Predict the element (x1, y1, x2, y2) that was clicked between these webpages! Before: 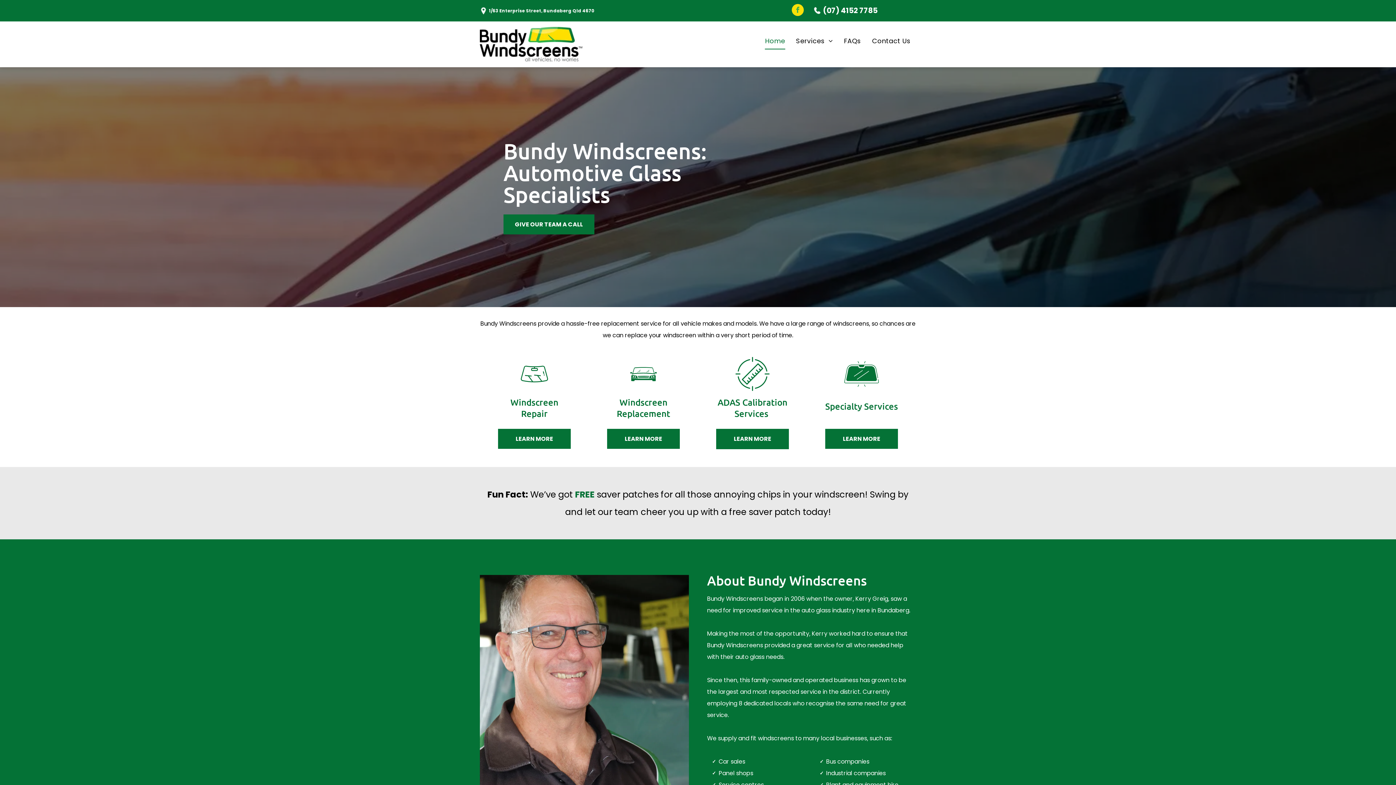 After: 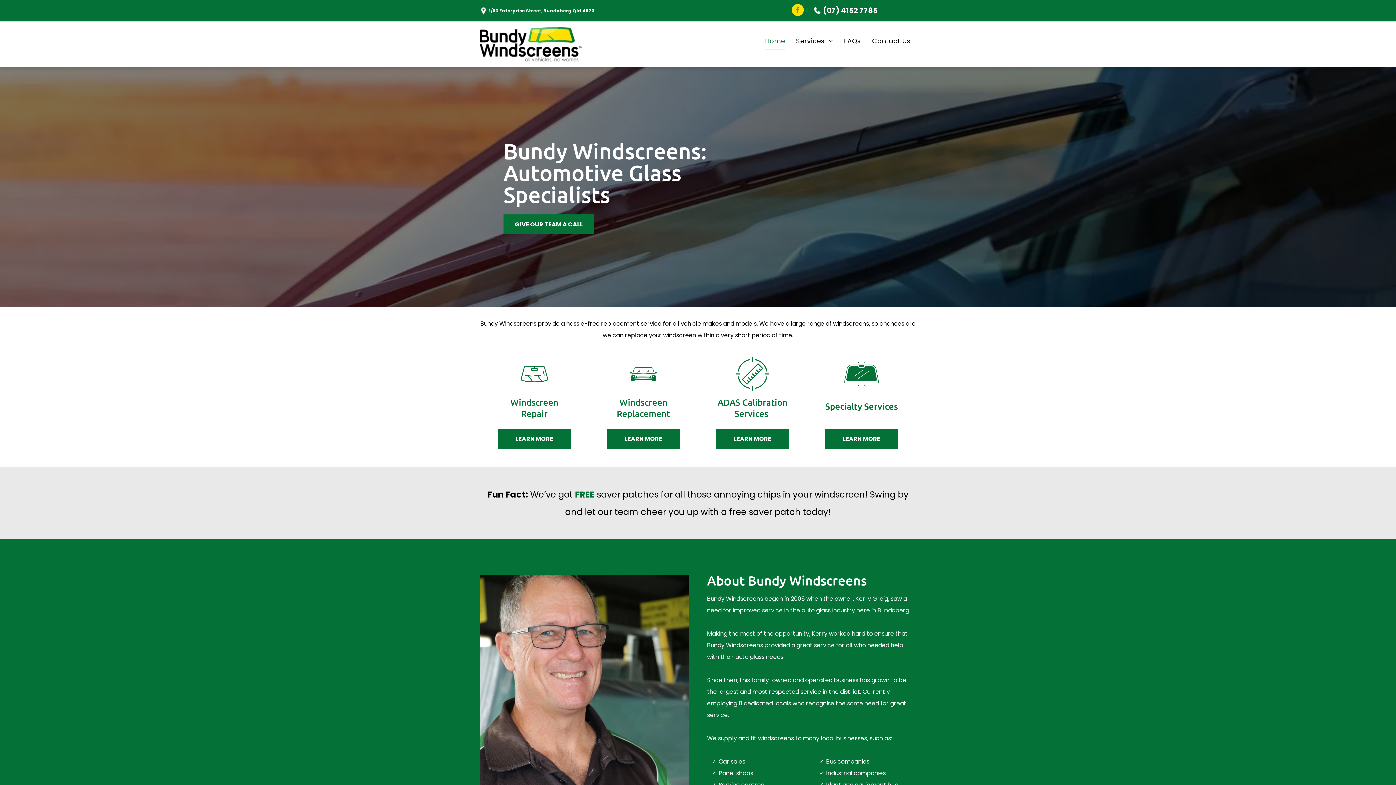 Action: bbox: (480, 28, 582, 36)